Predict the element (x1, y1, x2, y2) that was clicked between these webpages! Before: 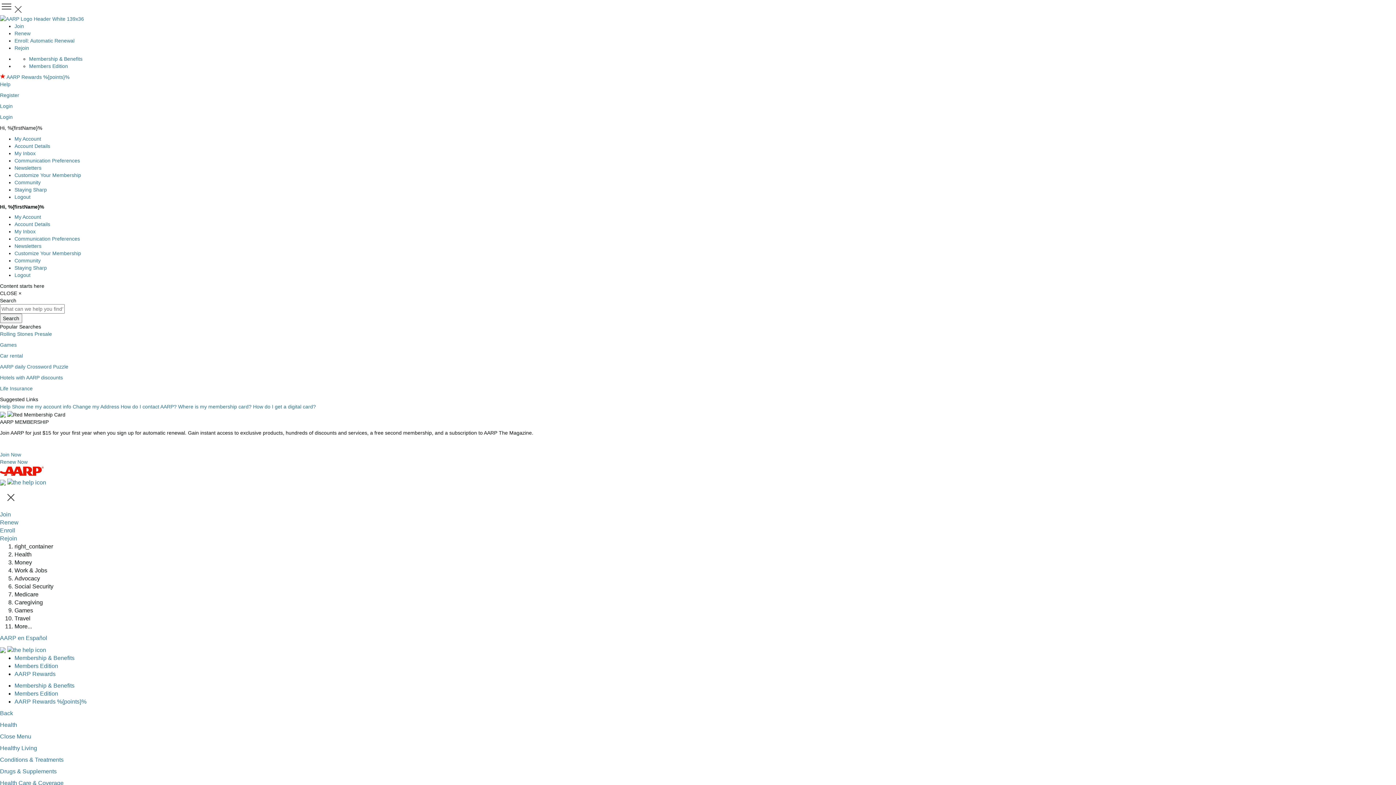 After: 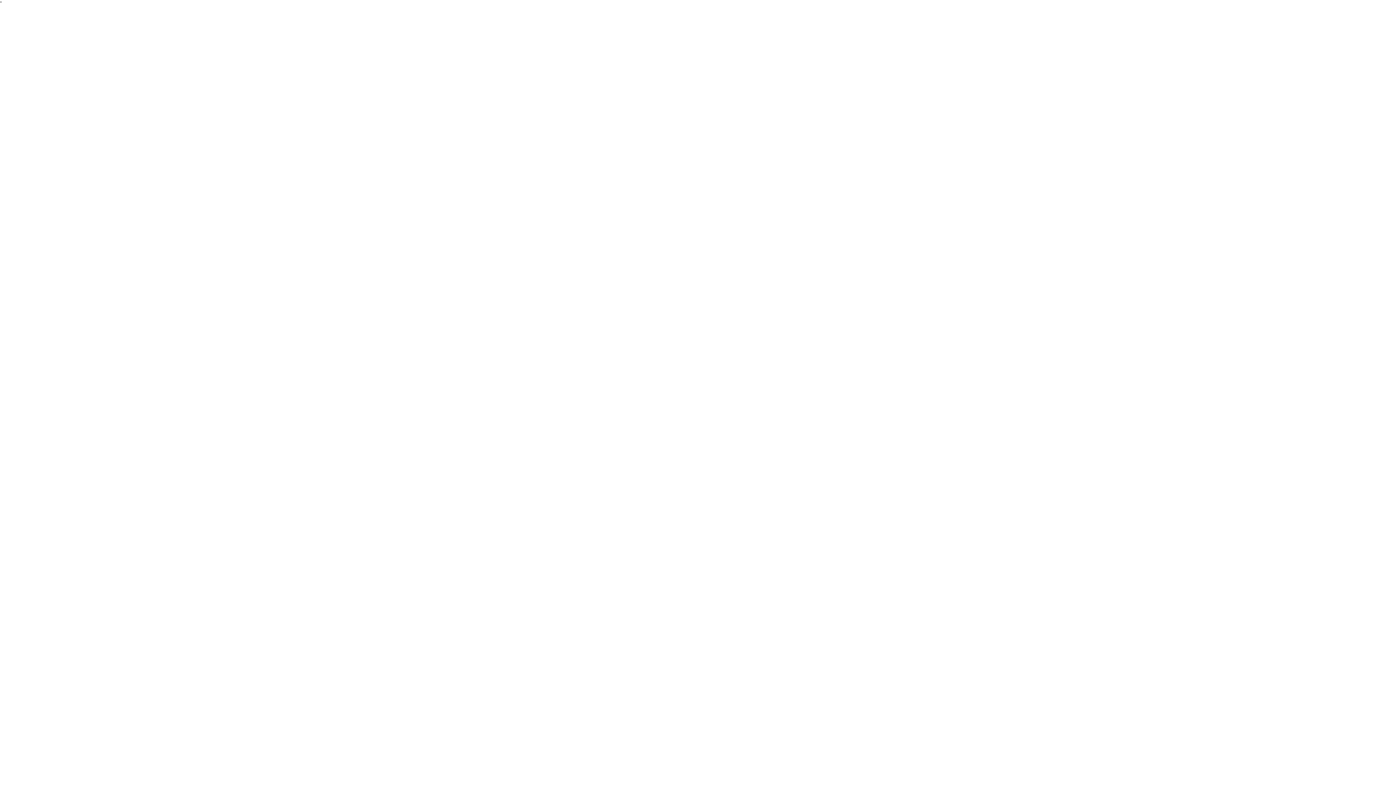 Action: bbox: (0, 479, 46, 485) label:  